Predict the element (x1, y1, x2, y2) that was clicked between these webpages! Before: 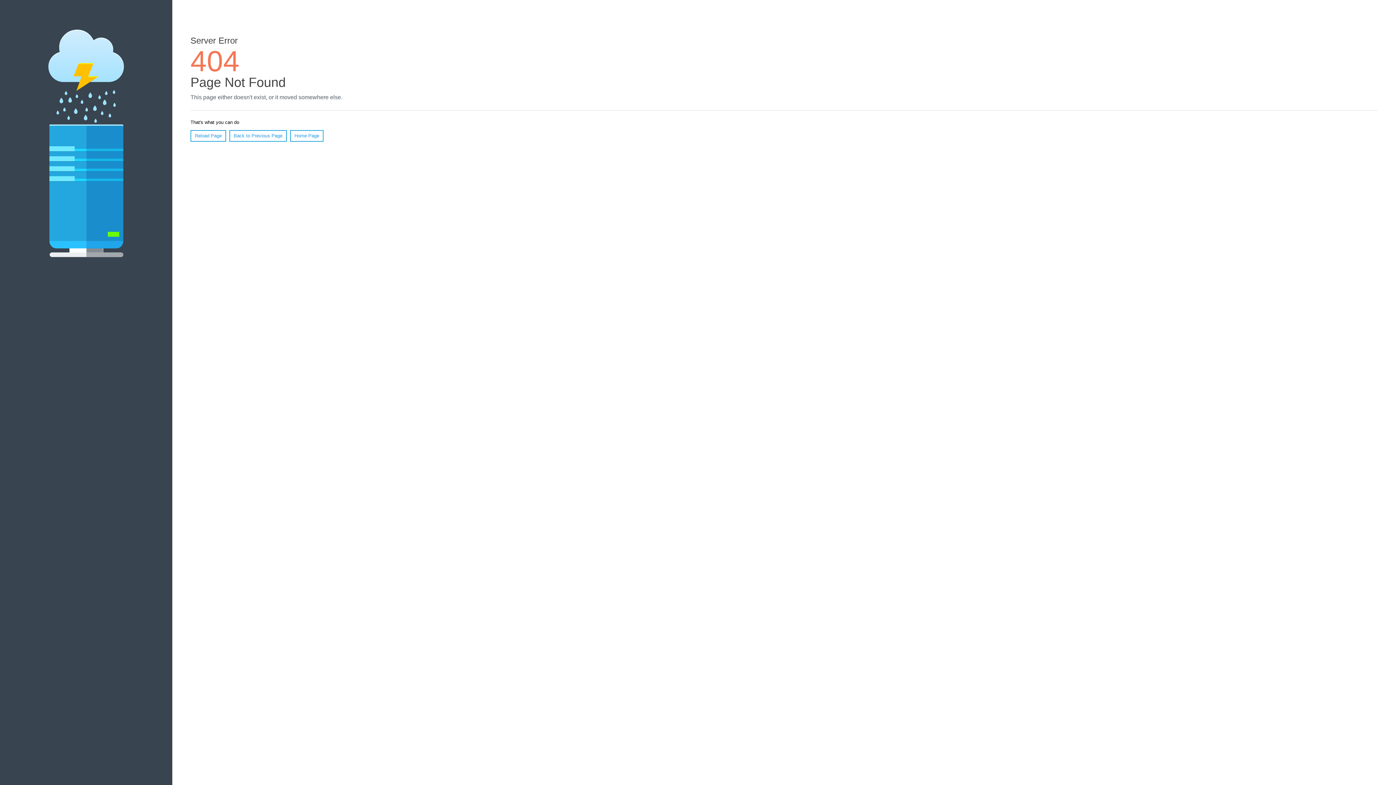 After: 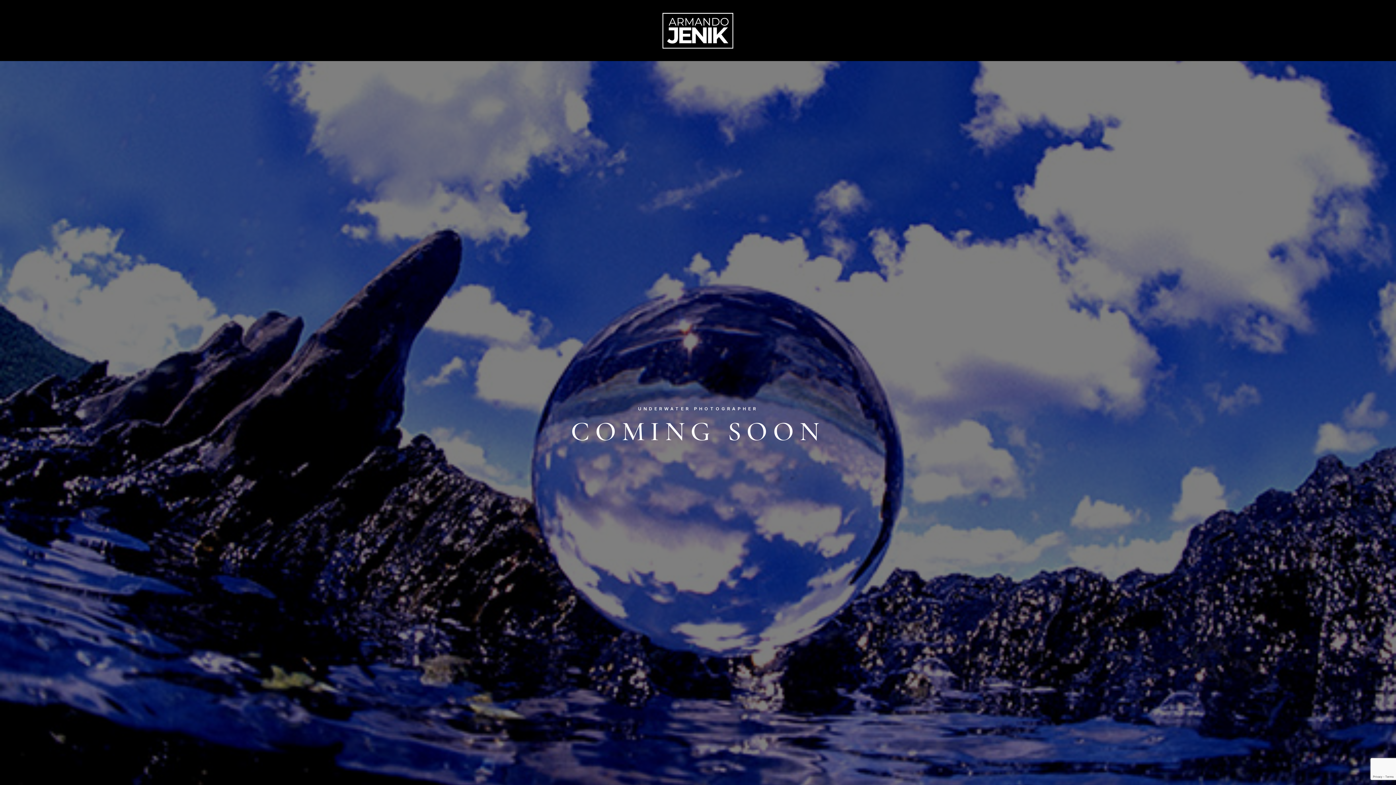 Action: label: Home Page bbox: (290, 130, 323, 141)